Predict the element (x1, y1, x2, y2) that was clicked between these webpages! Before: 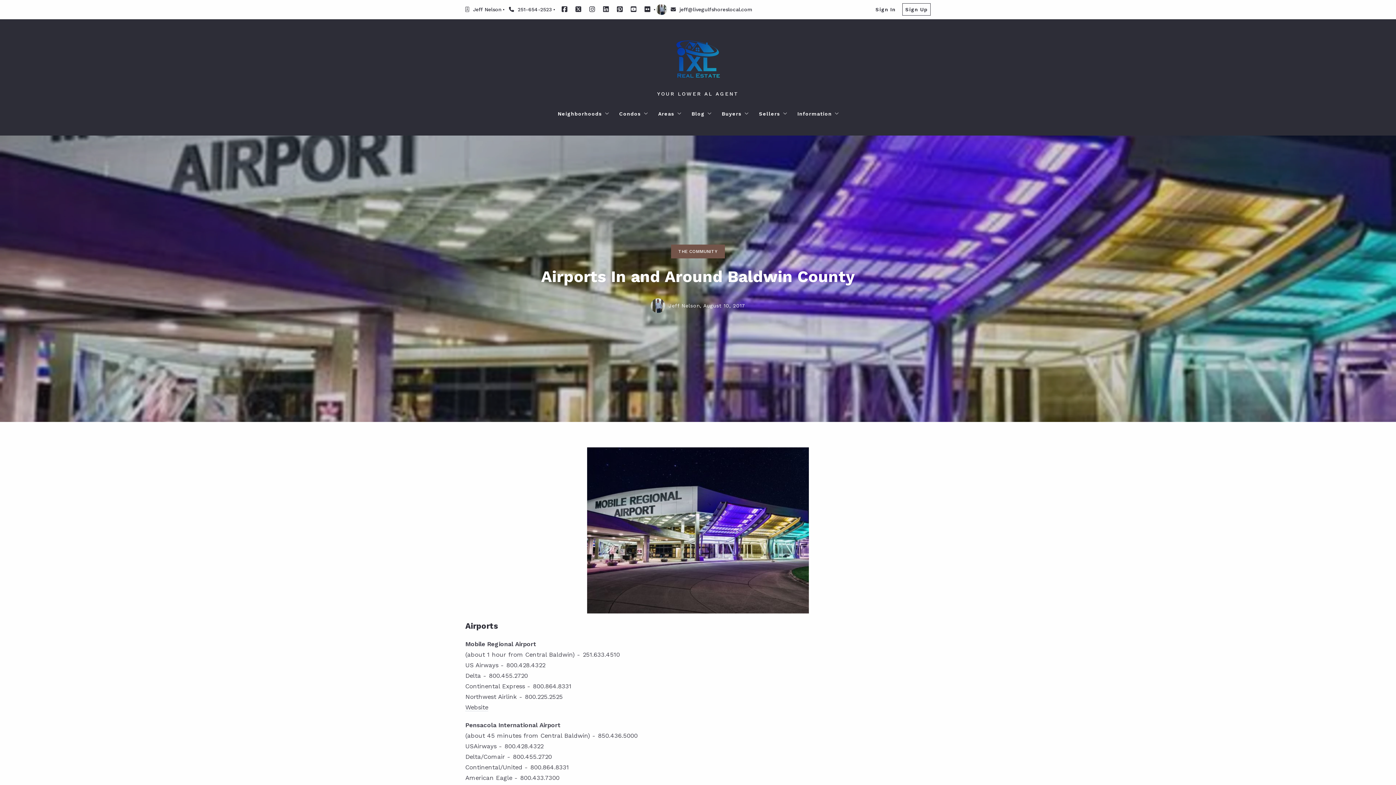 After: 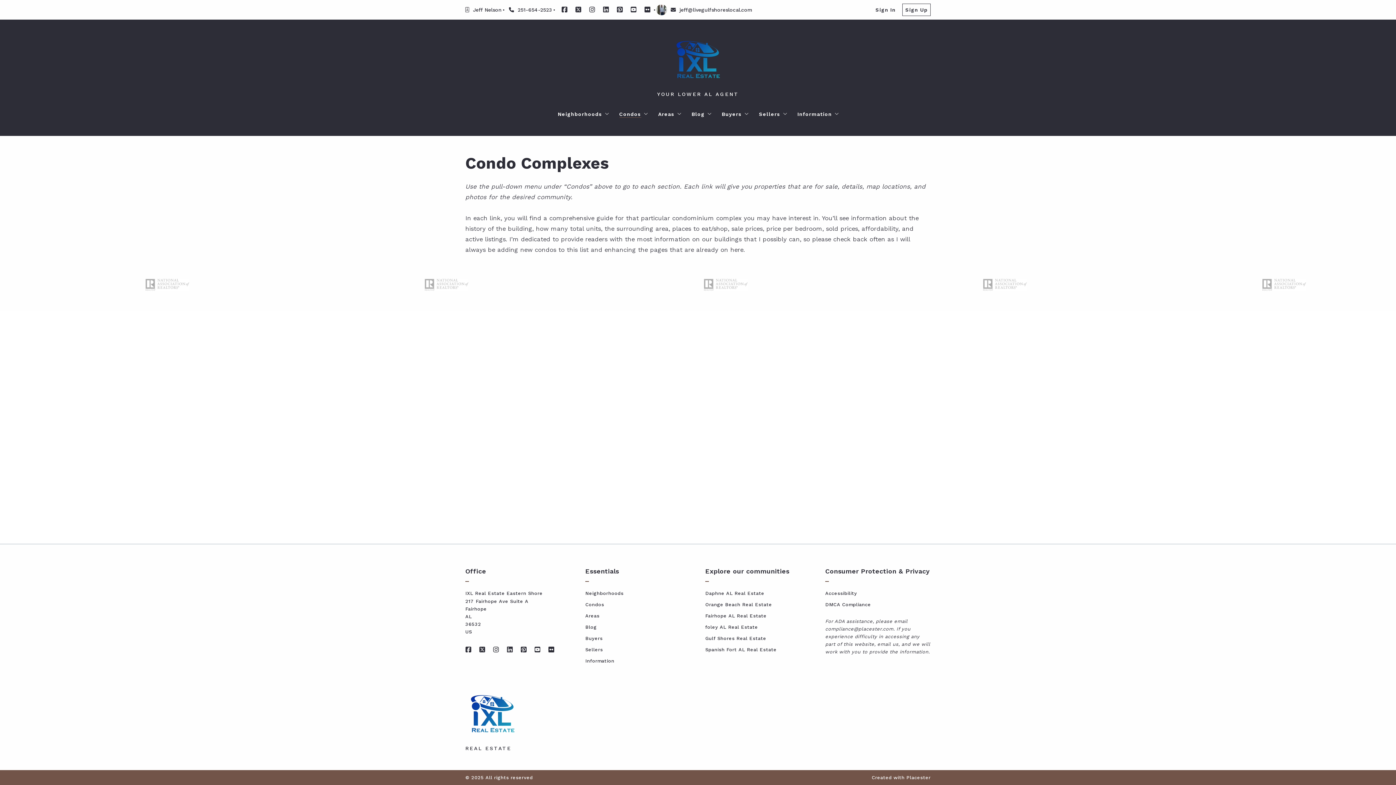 Action: label: Condos bbox: (619, 106, 647, 121)